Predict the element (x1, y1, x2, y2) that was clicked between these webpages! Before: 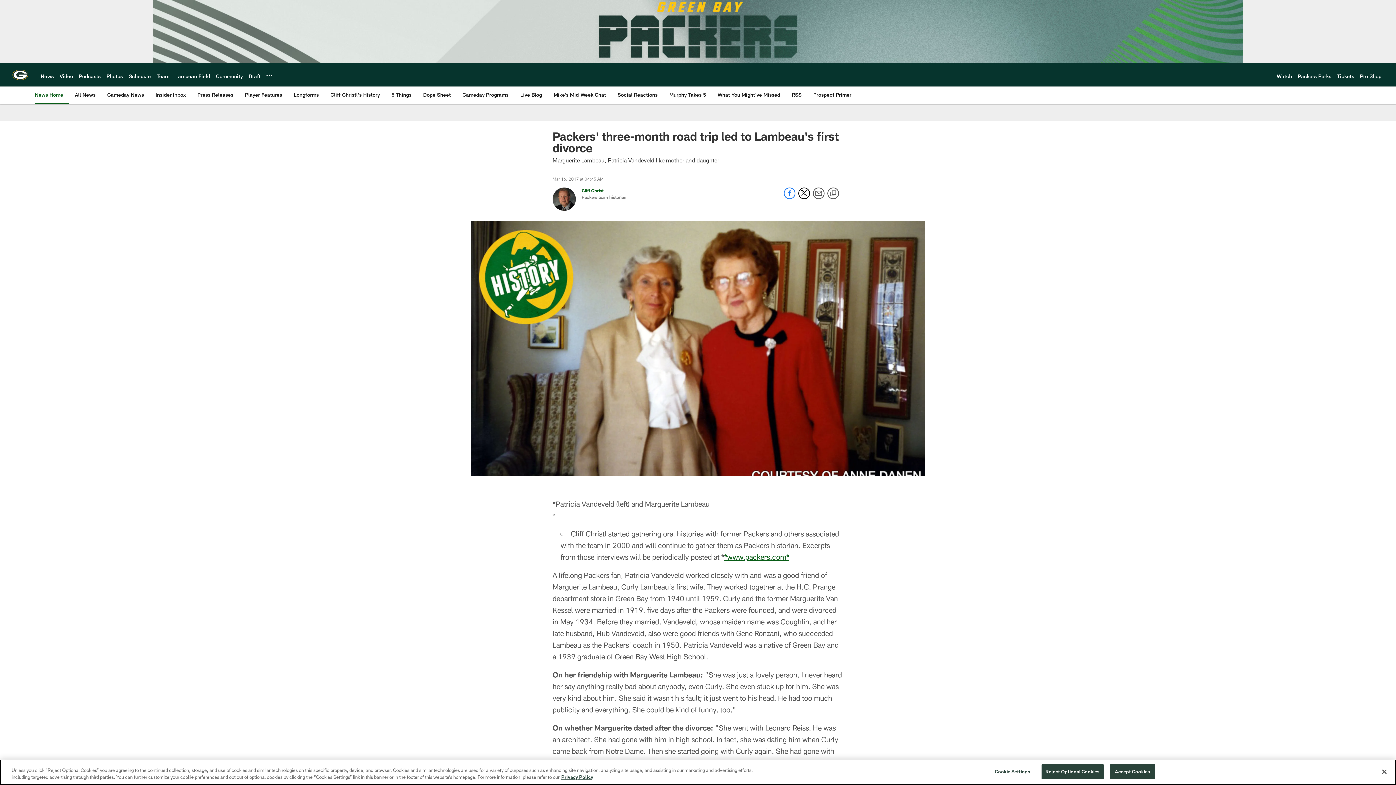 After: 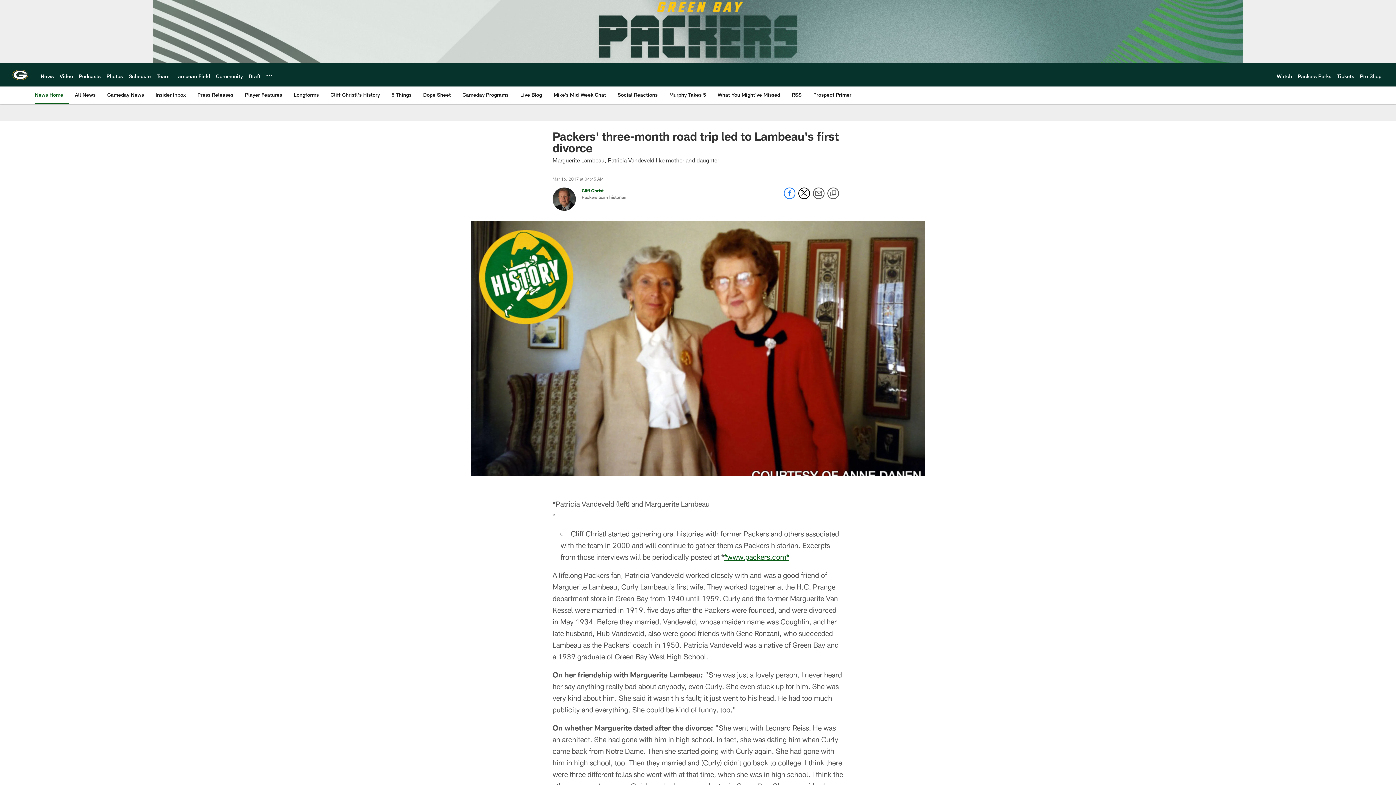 Action: label: Accept Cookies bbox: (1110, 764, 1155, 779)